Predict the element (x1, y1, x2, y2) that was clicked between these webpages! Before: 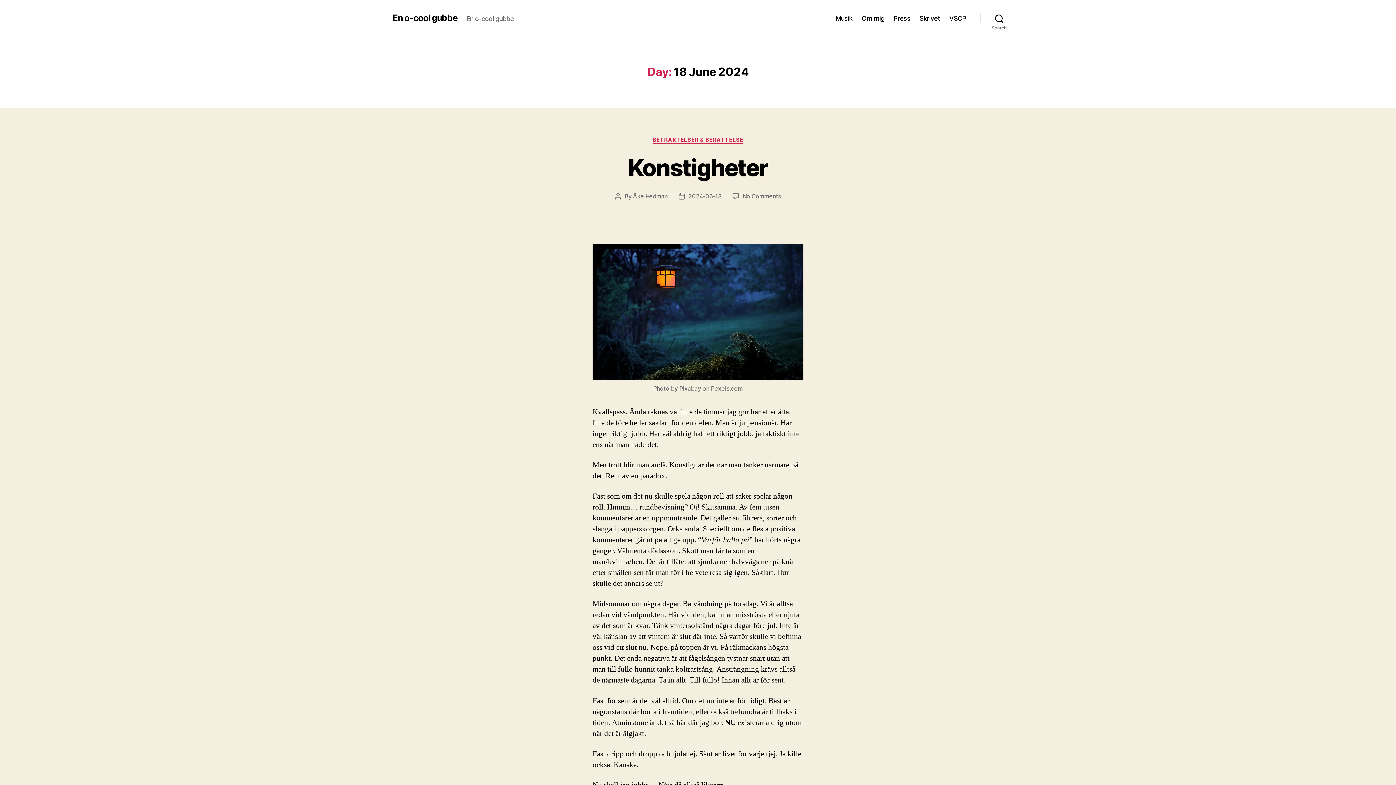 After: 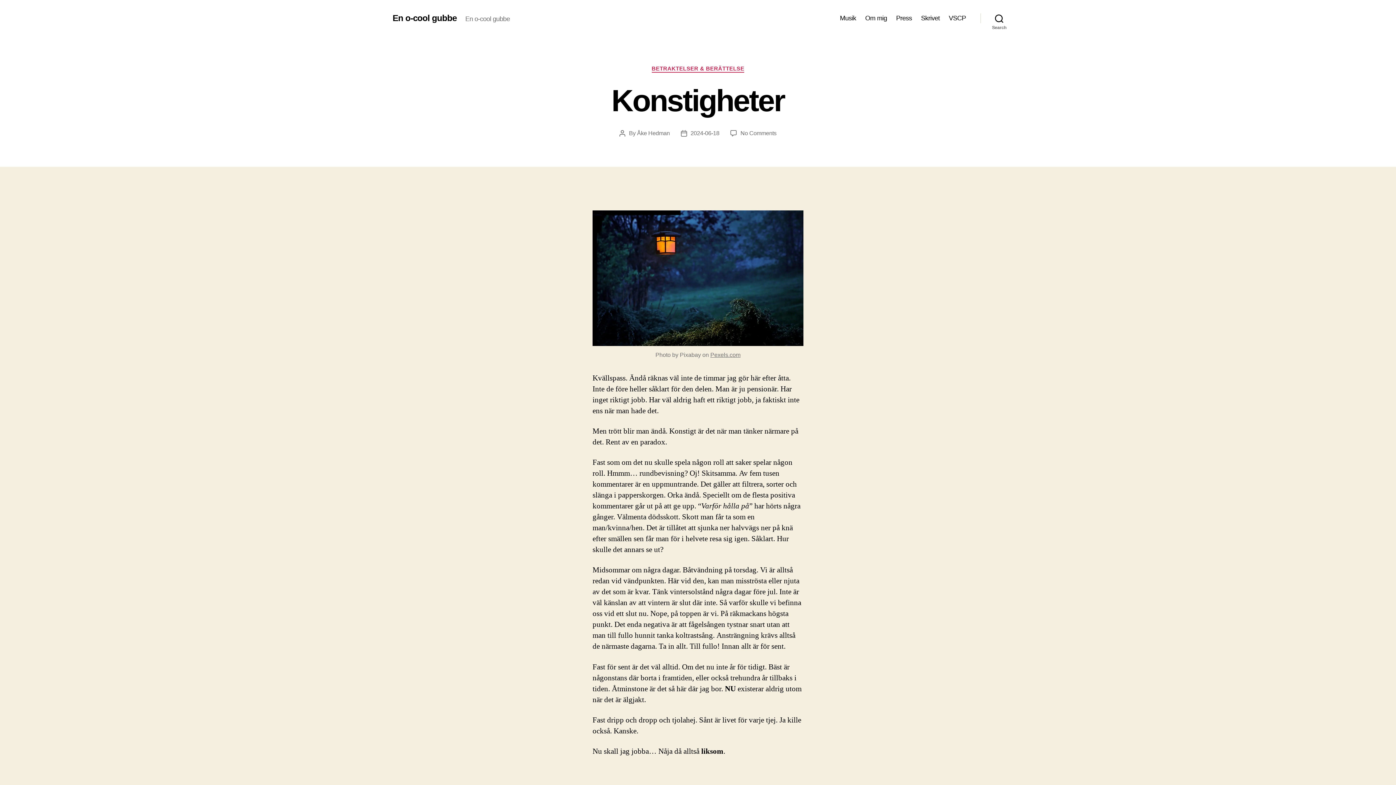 Action: bbox: (628, 153, 768, 181) label: Konstigheter